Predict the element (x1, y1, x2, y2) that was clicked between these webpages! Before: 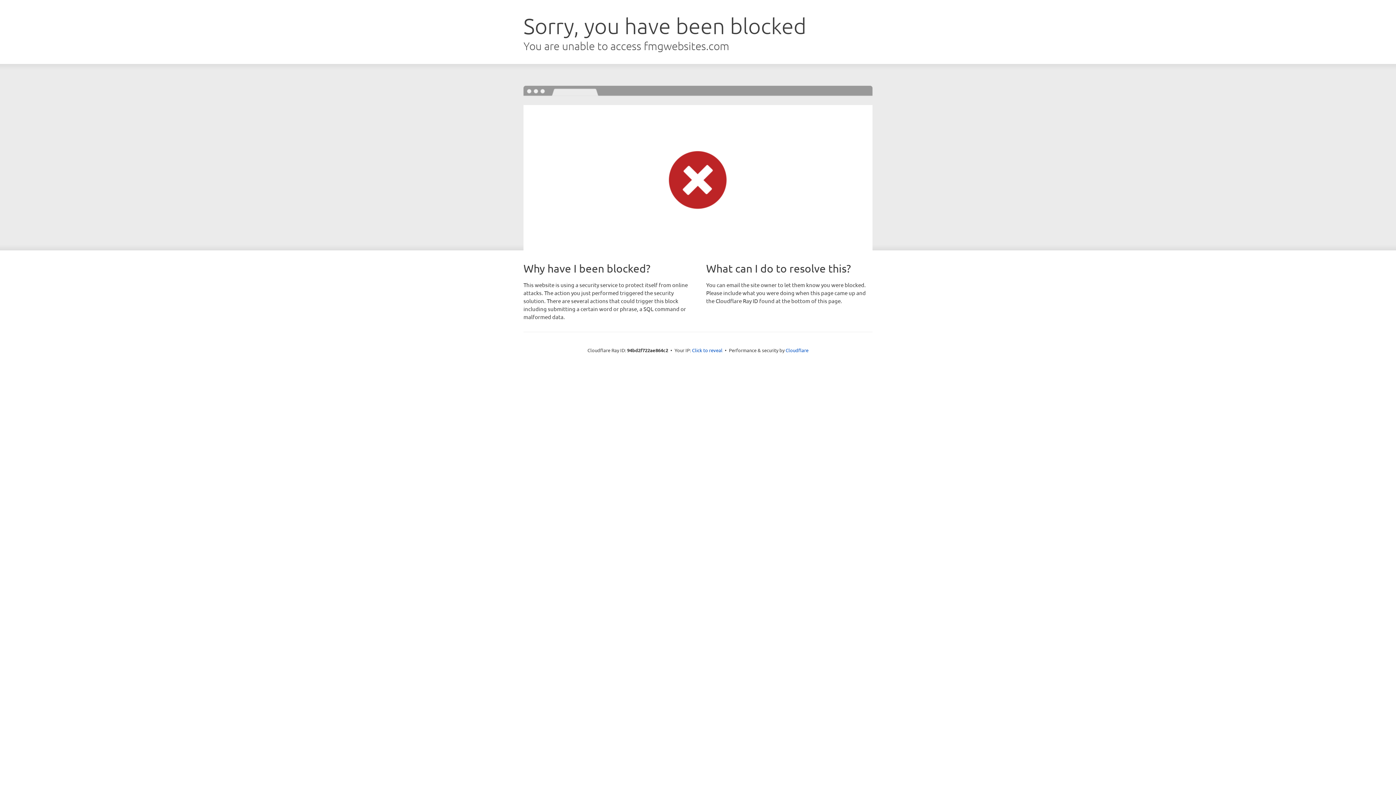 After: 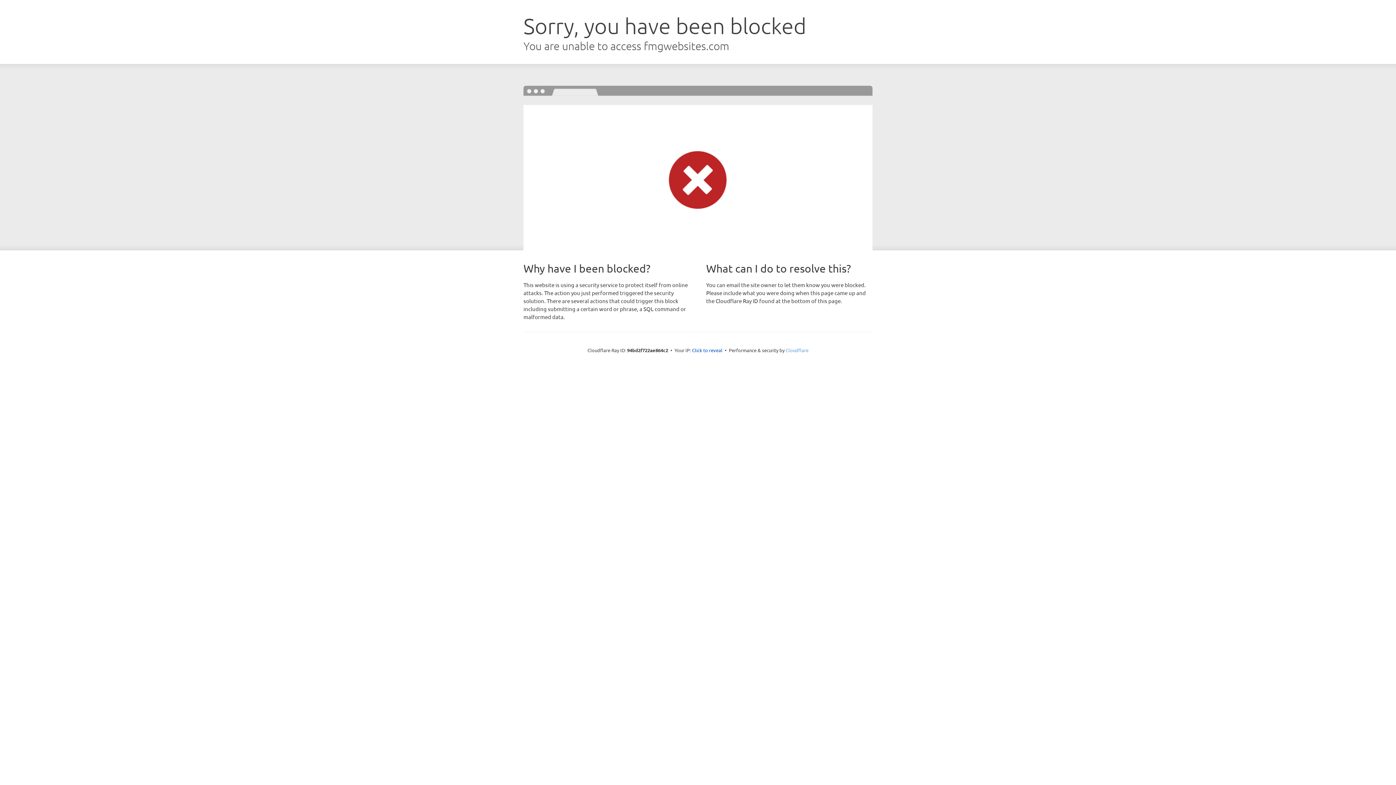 Action: label: Cloudflare bbox: (785, 347, 808, 353)